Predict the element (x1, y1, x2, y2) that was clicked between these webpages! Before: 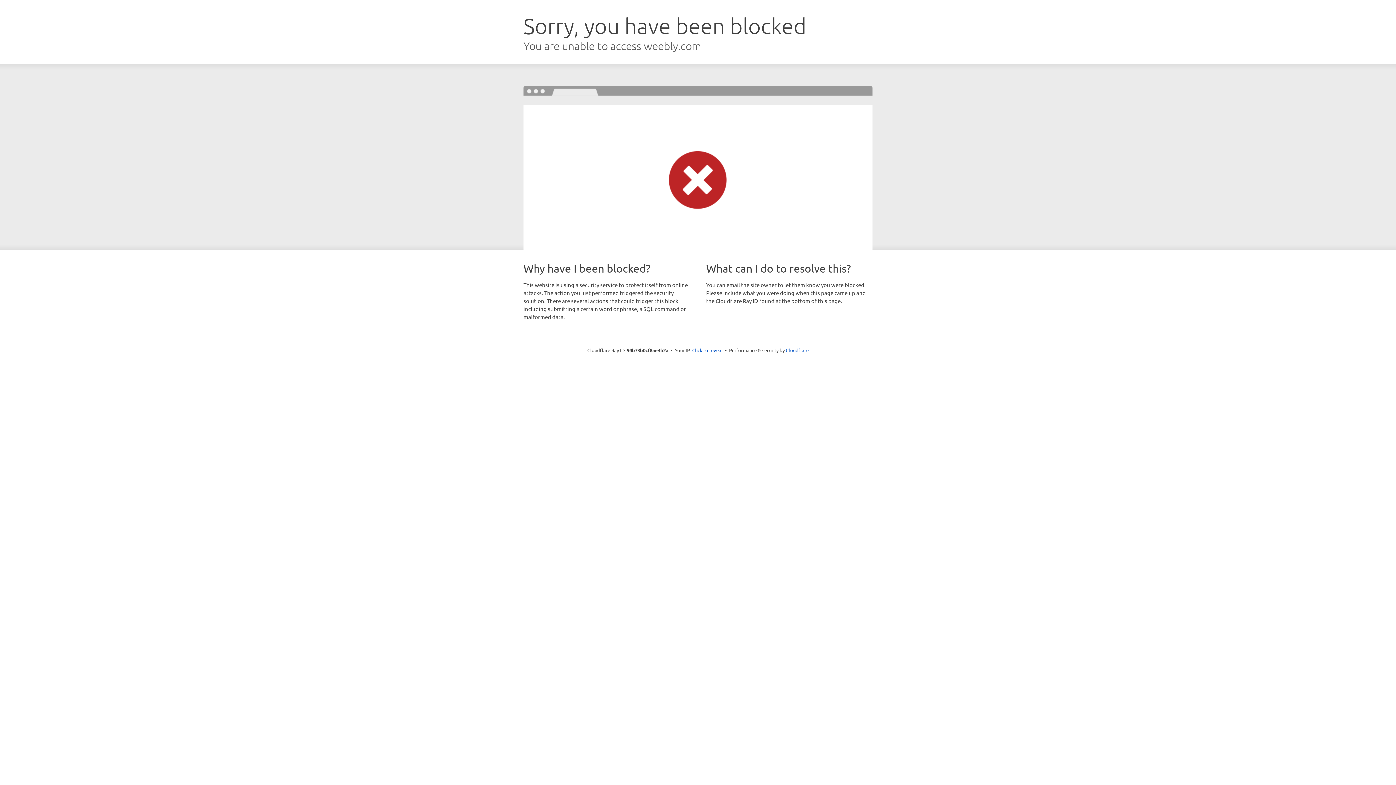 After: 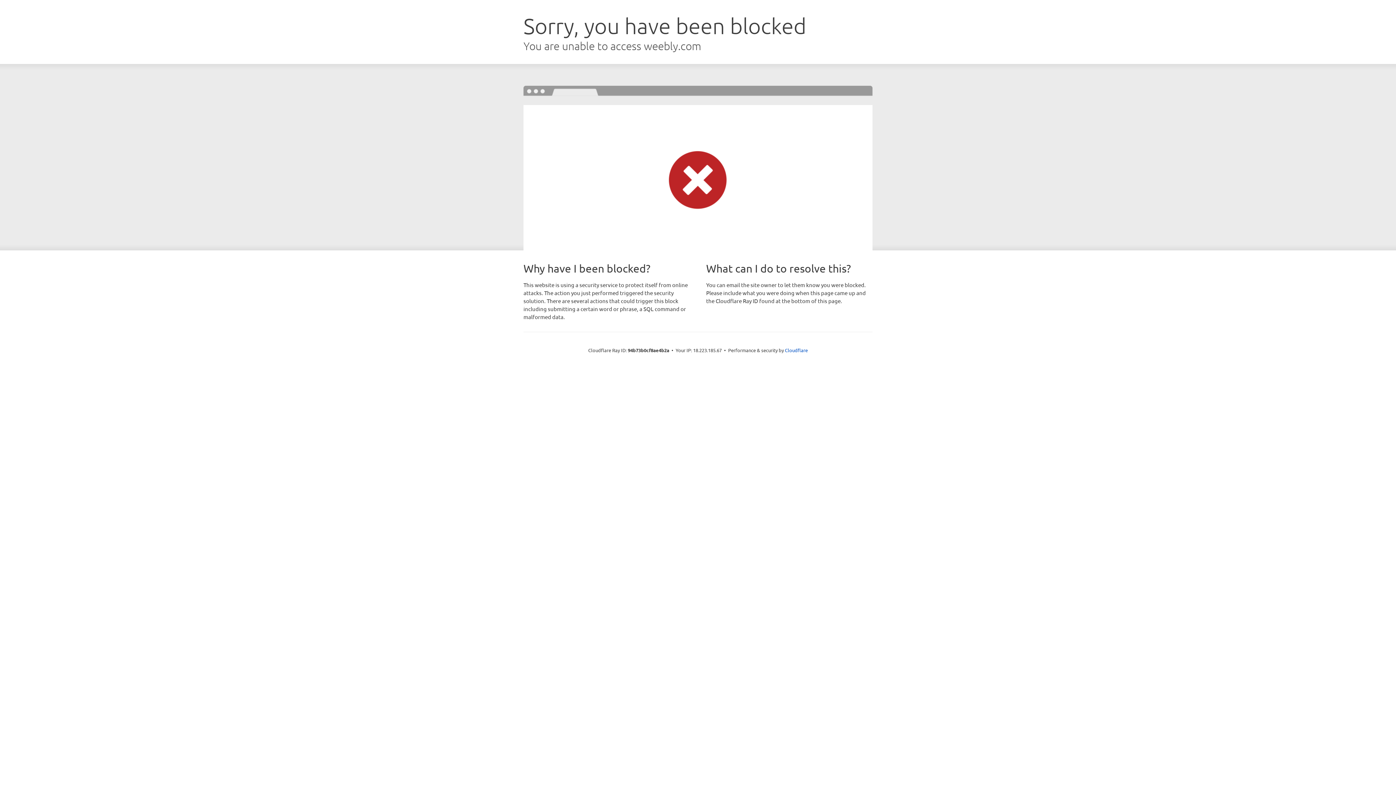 Action: label: Click to reveal bbox: (692, 346, 722, 353)